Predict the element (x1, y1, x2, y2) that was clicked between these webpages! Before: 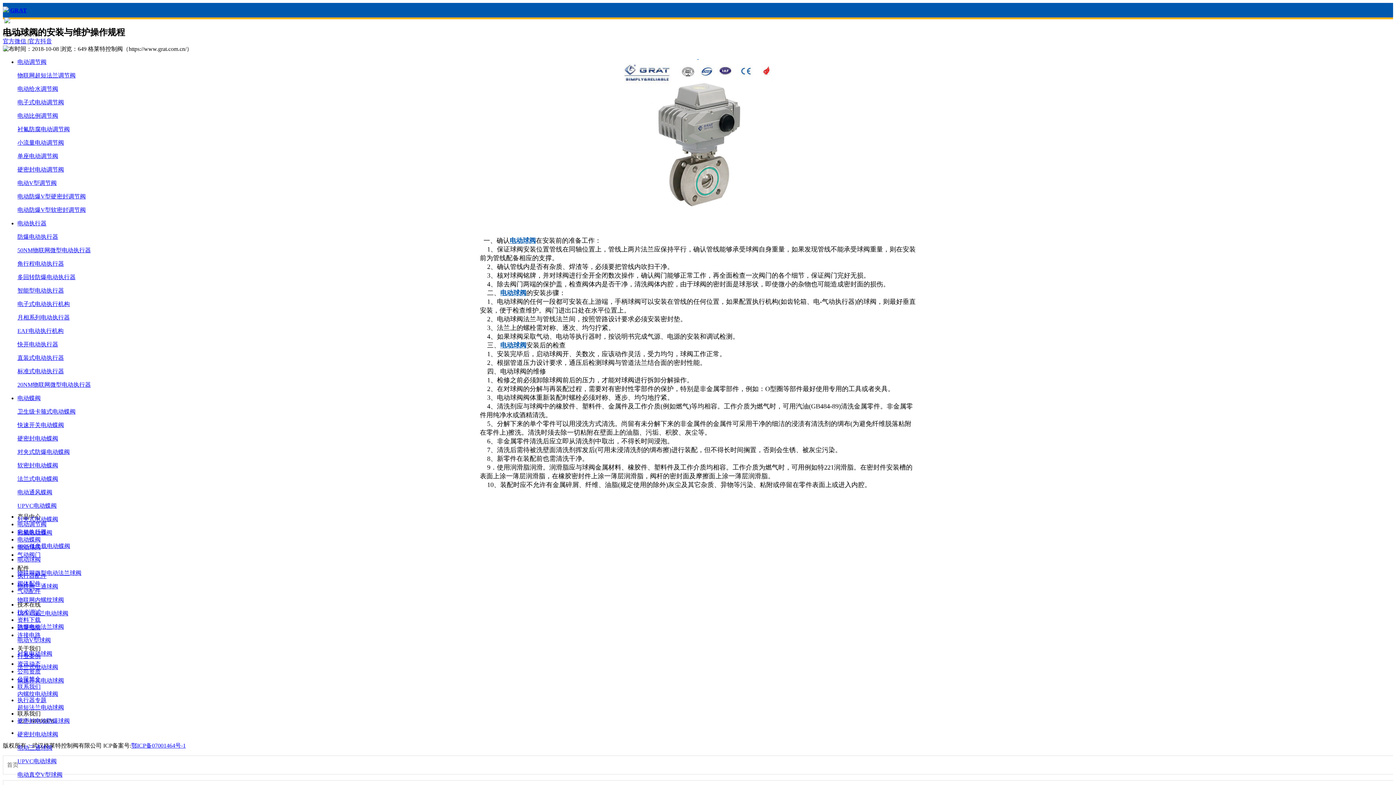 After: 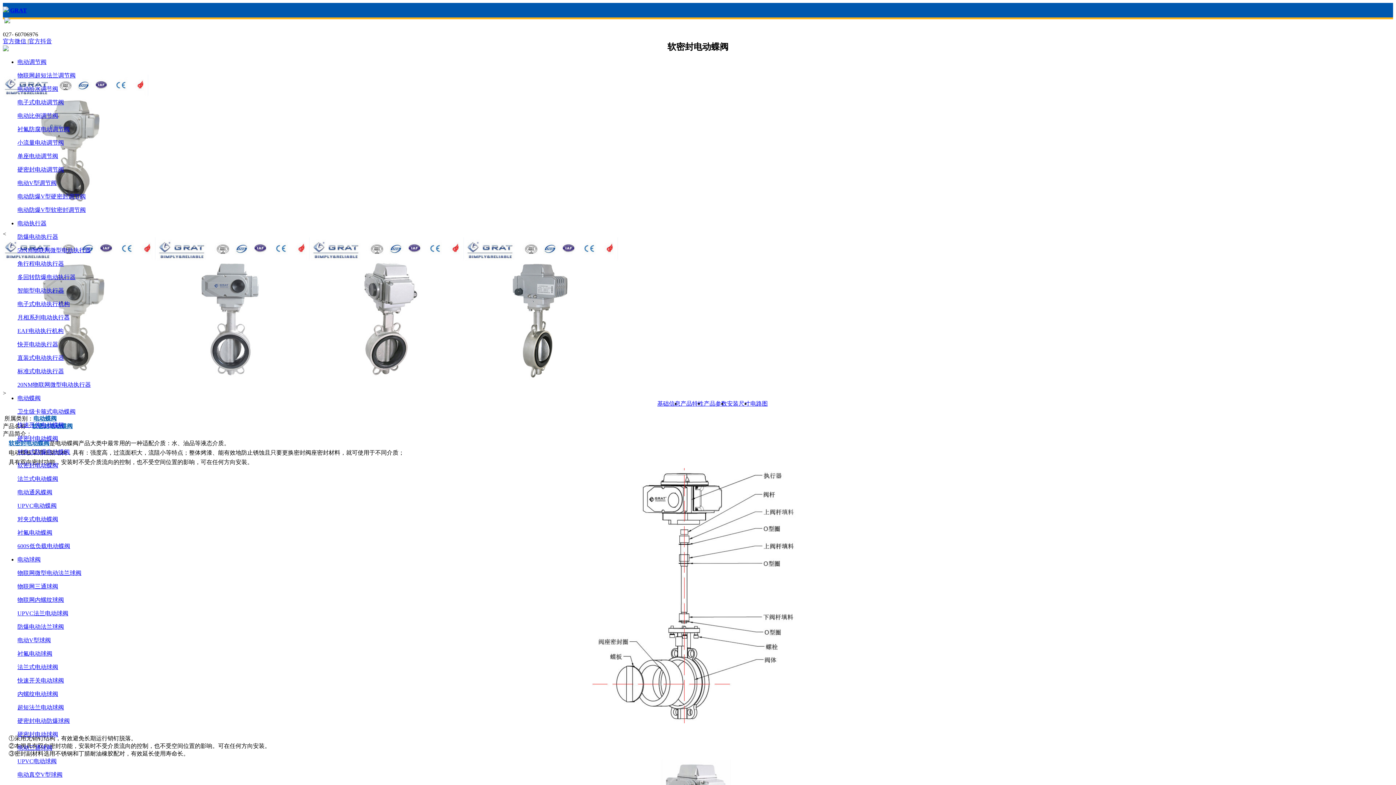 Action: label: 软密封电动蝶阀 bbox: (17, 462, 58, 468)